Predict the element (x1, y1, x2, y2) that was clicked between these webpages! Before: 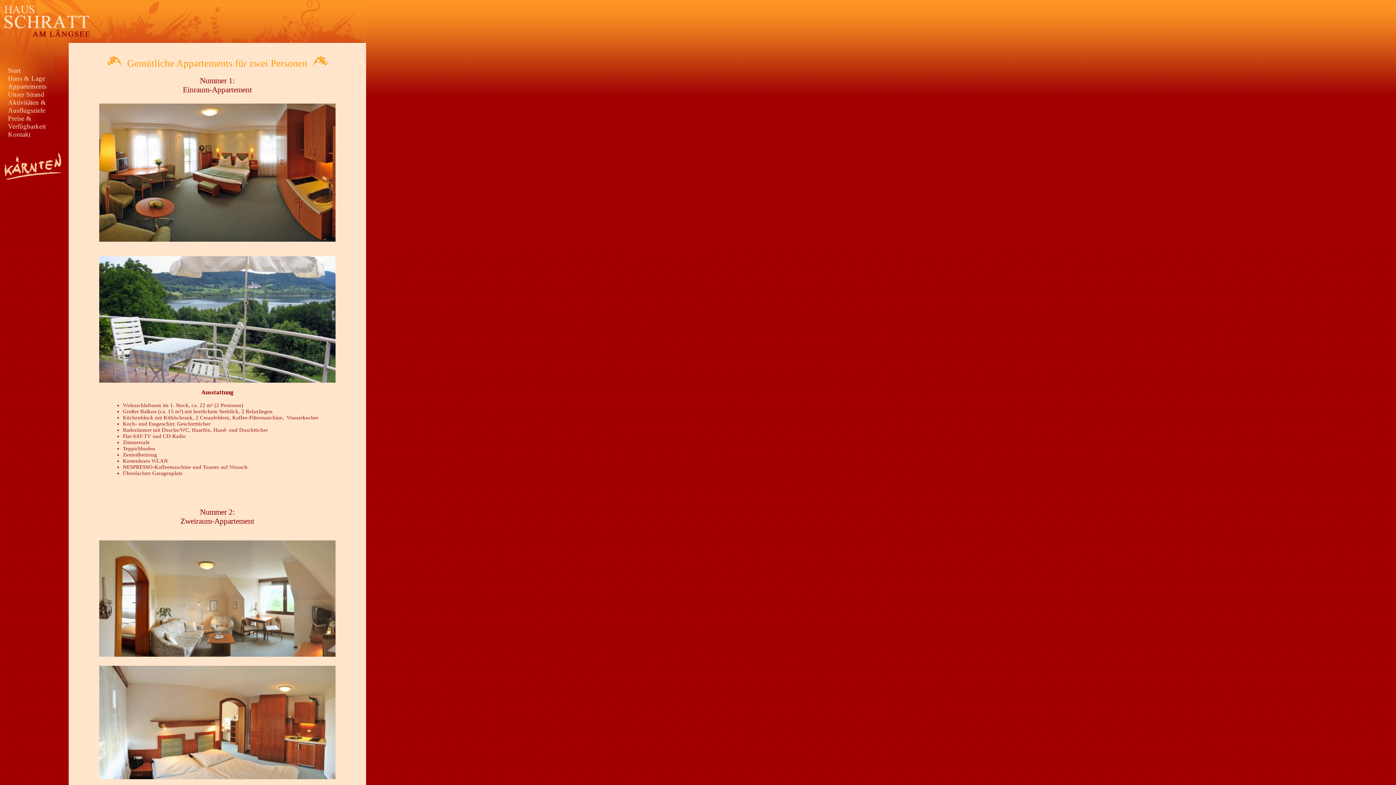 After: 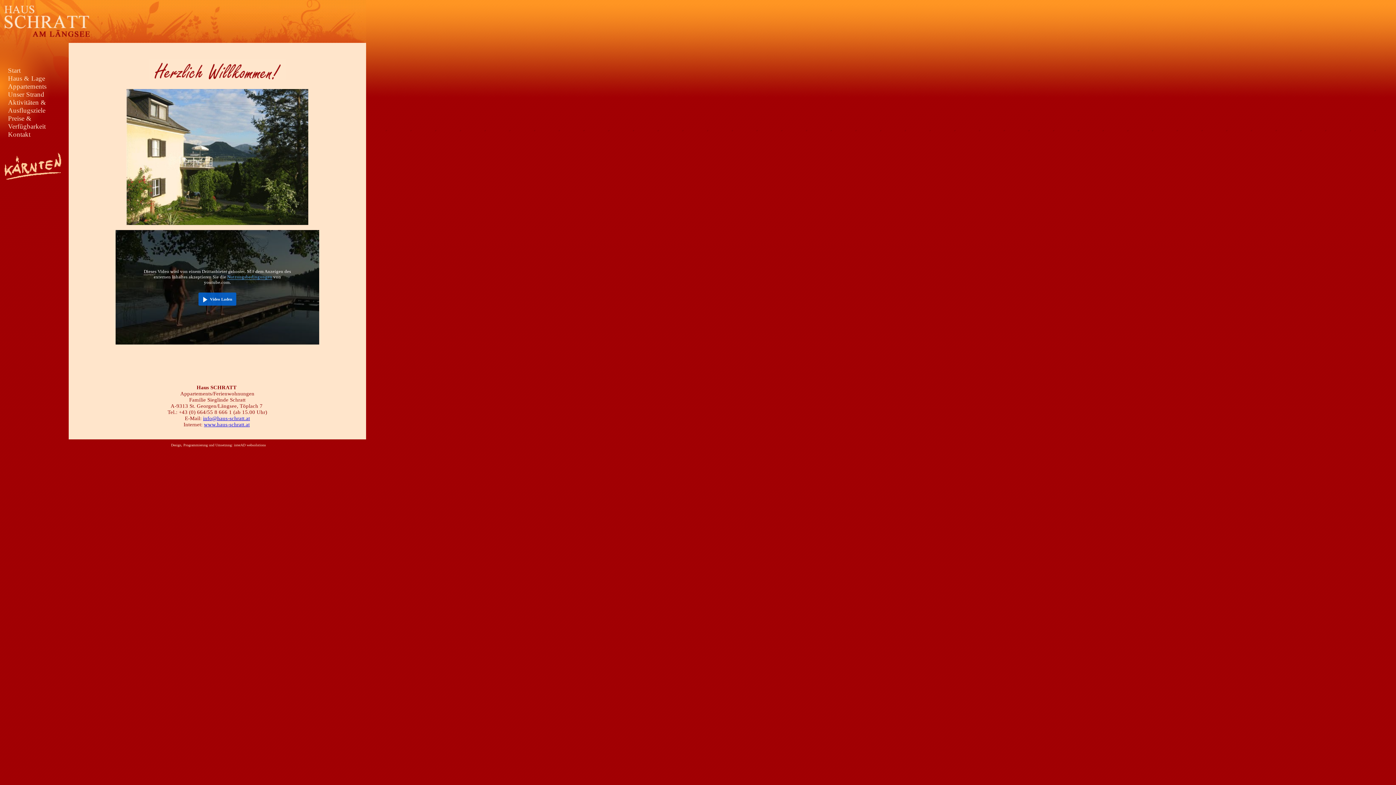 Action: label: Start bbox: (7, 66, 68, 74)